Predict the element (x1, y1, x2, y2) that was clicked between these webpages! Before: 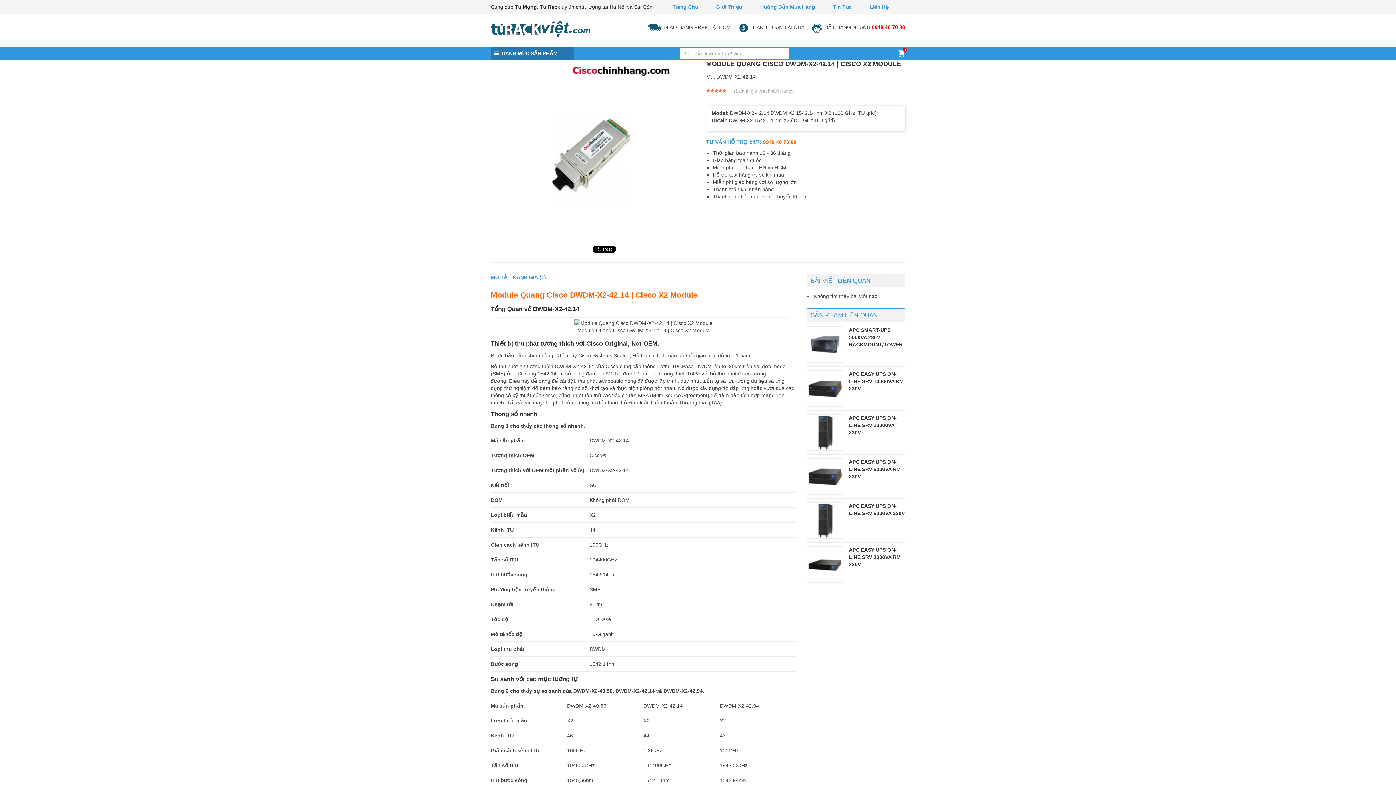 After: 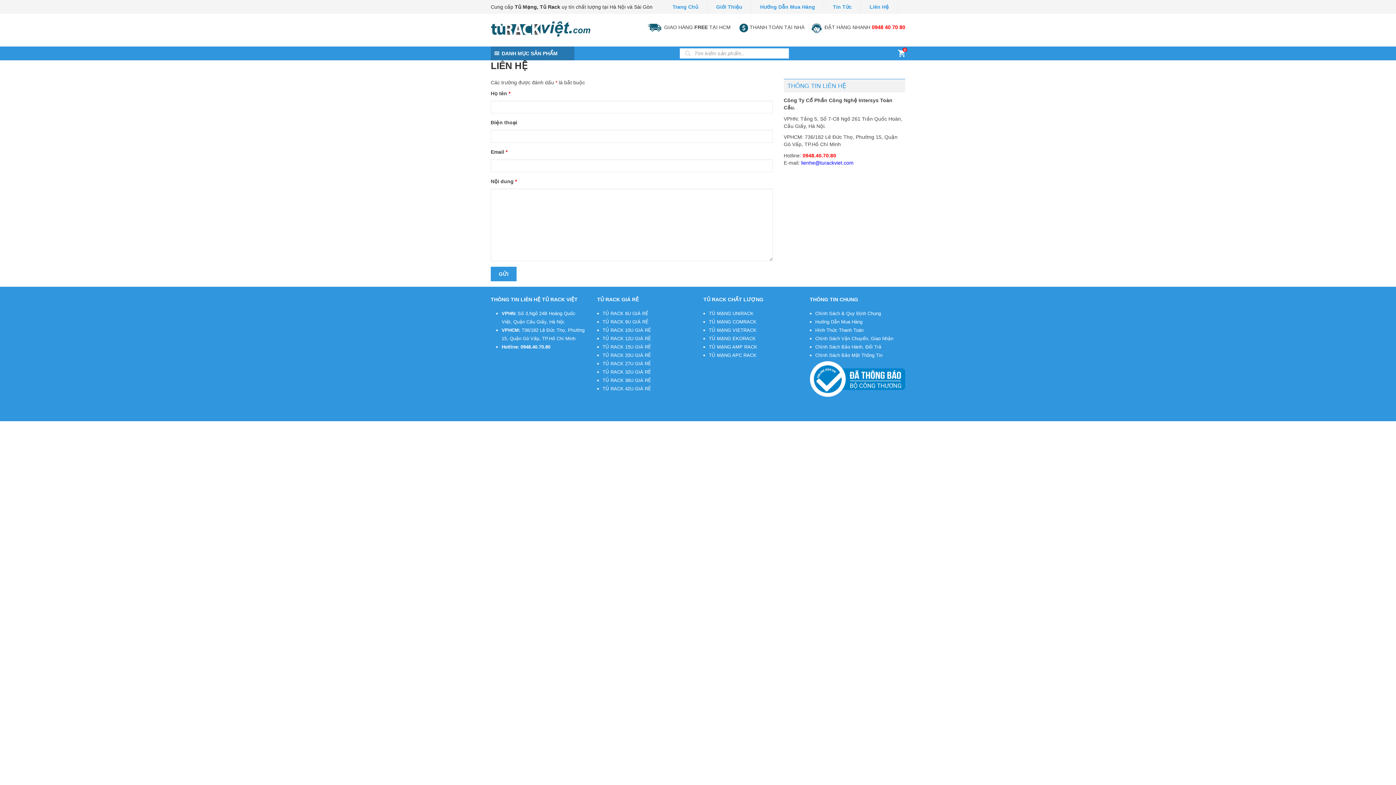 Action: bbox: (869, 4, 889, 9) label: Liên Hệ